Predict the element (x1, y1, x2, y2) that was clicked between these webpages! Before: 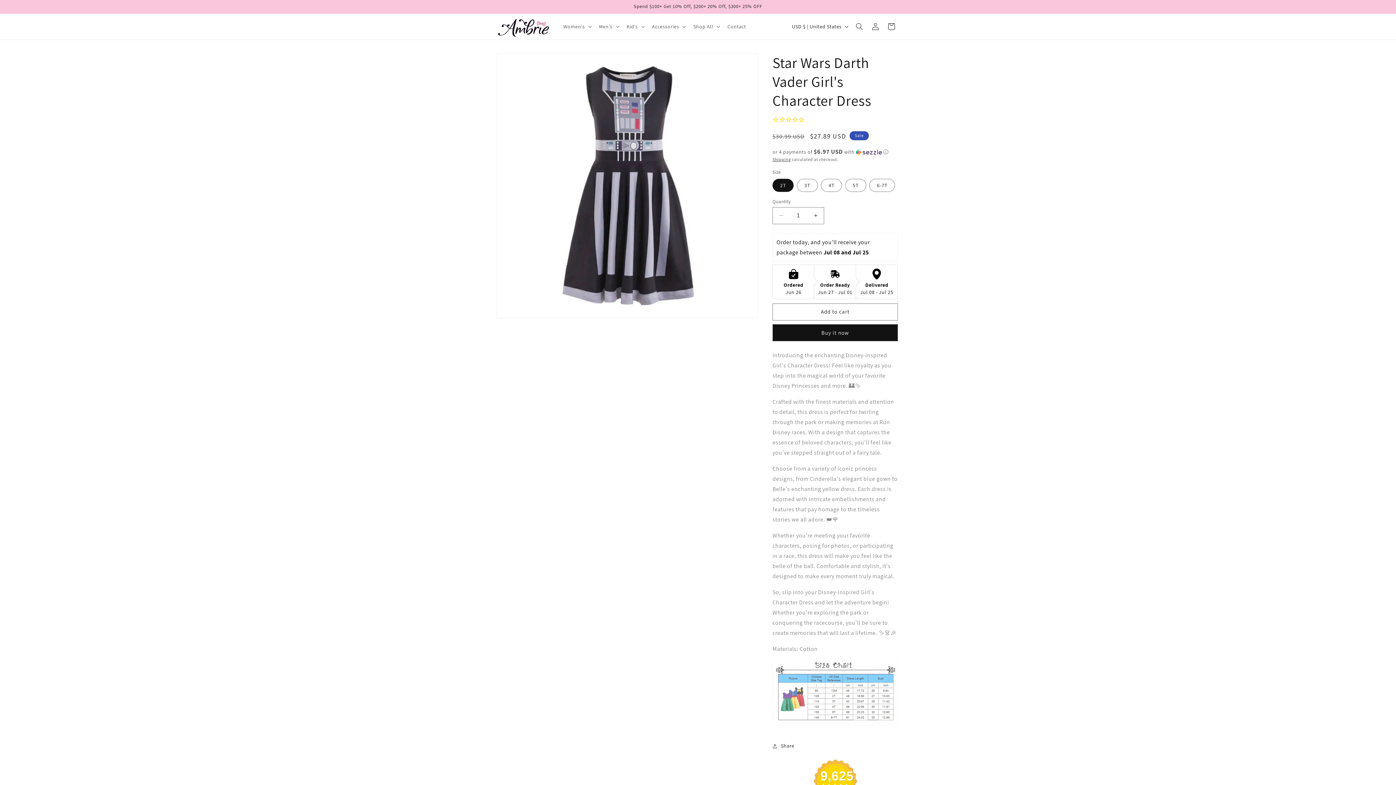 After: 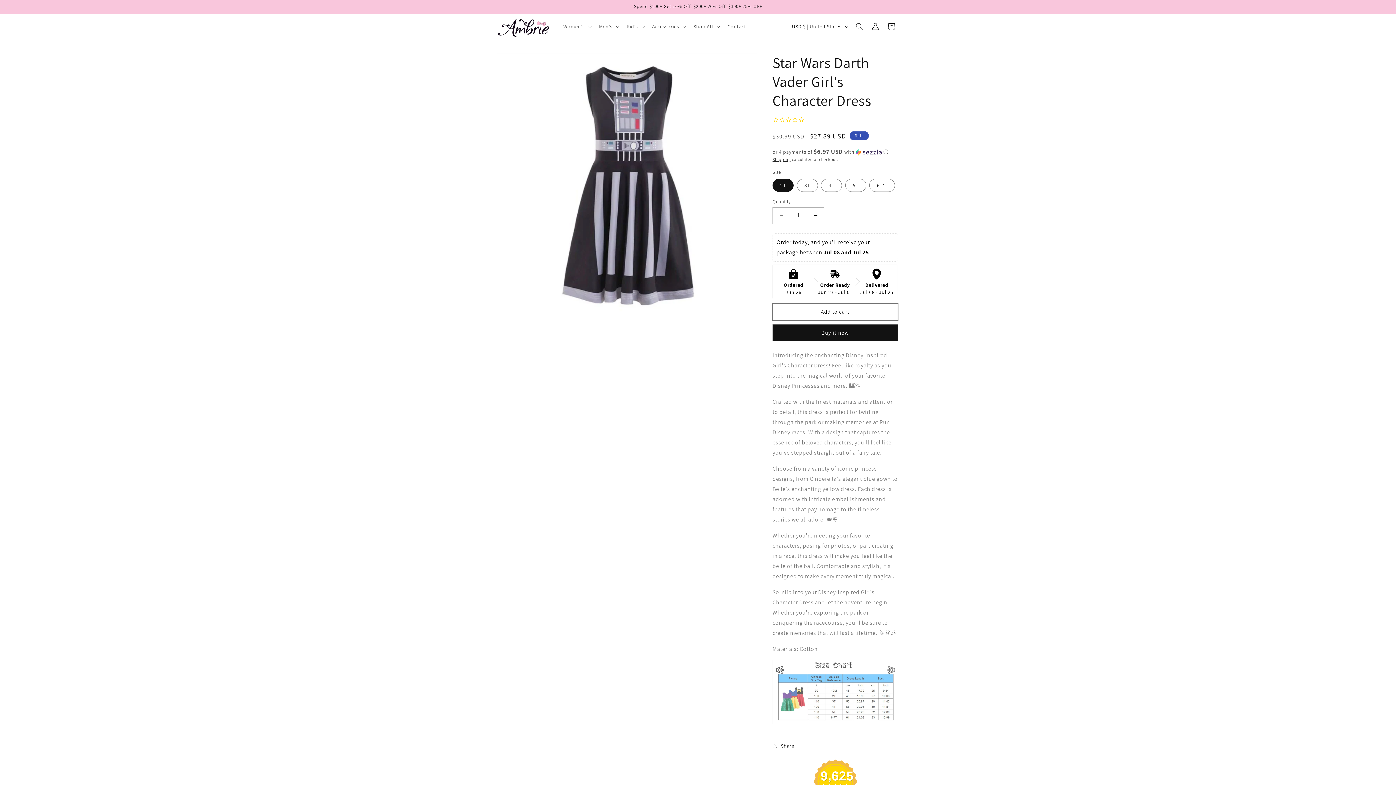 Action: label: Add to cart bbox: (772, 303, 898, 320)